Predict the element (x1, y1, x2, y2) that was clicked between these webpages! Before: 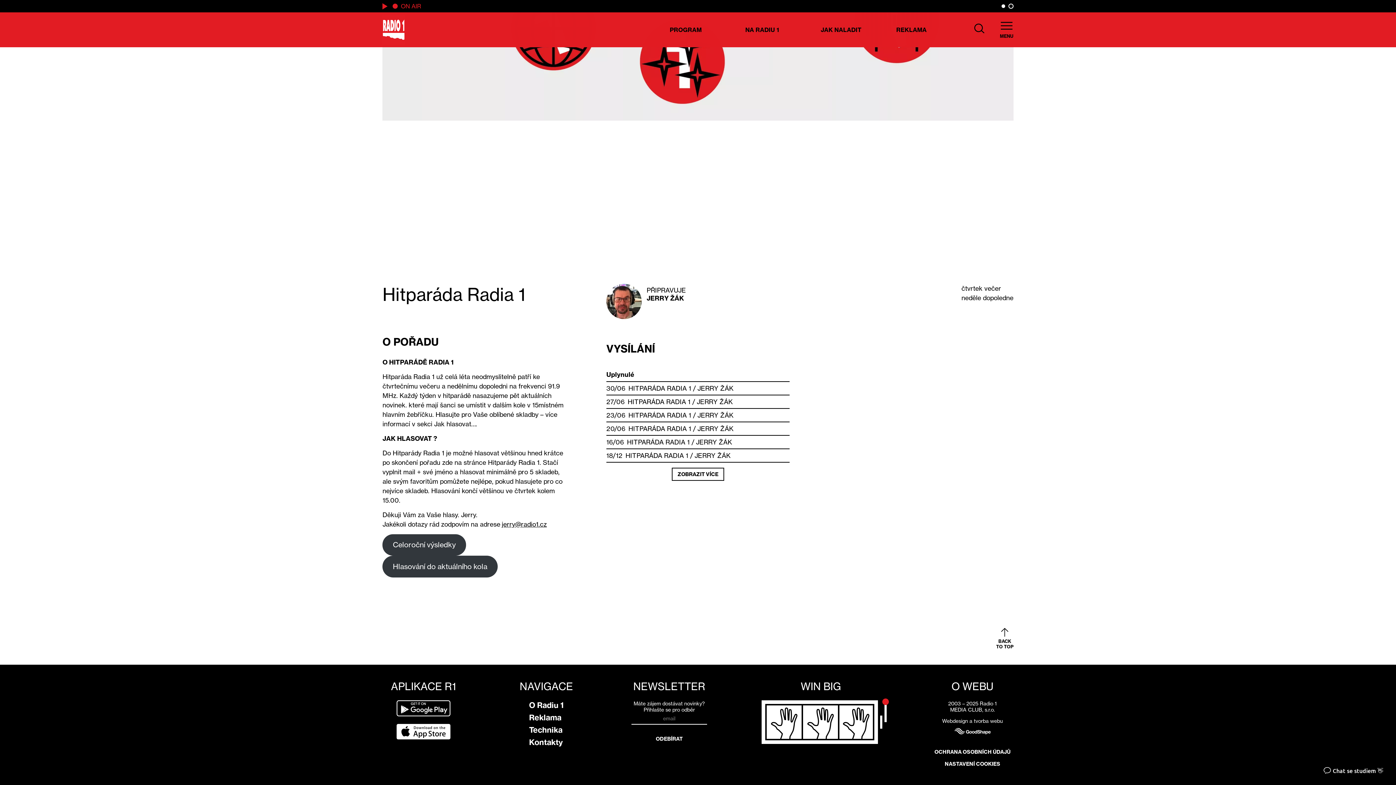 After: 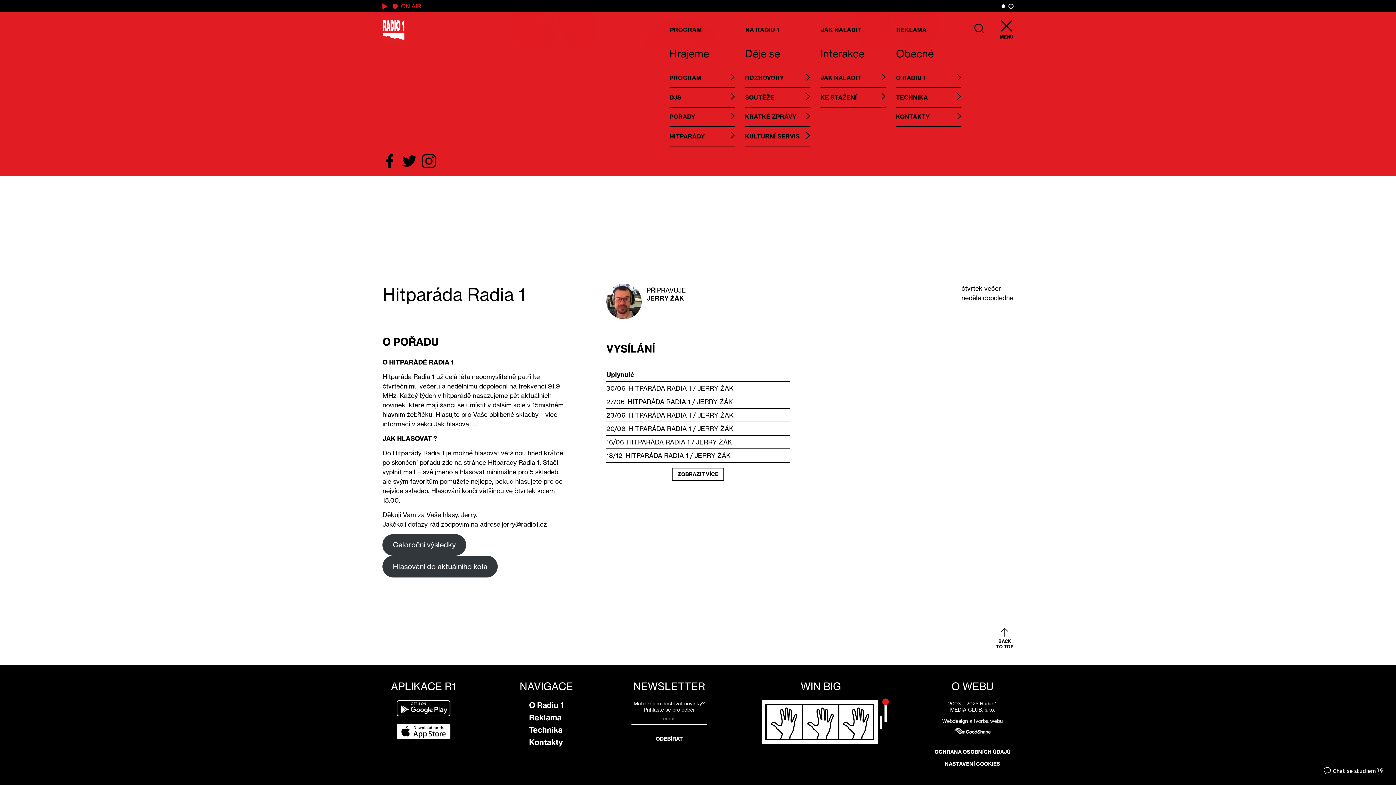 Action: label: MENU bbox: (1000, 20, 1013, 39)